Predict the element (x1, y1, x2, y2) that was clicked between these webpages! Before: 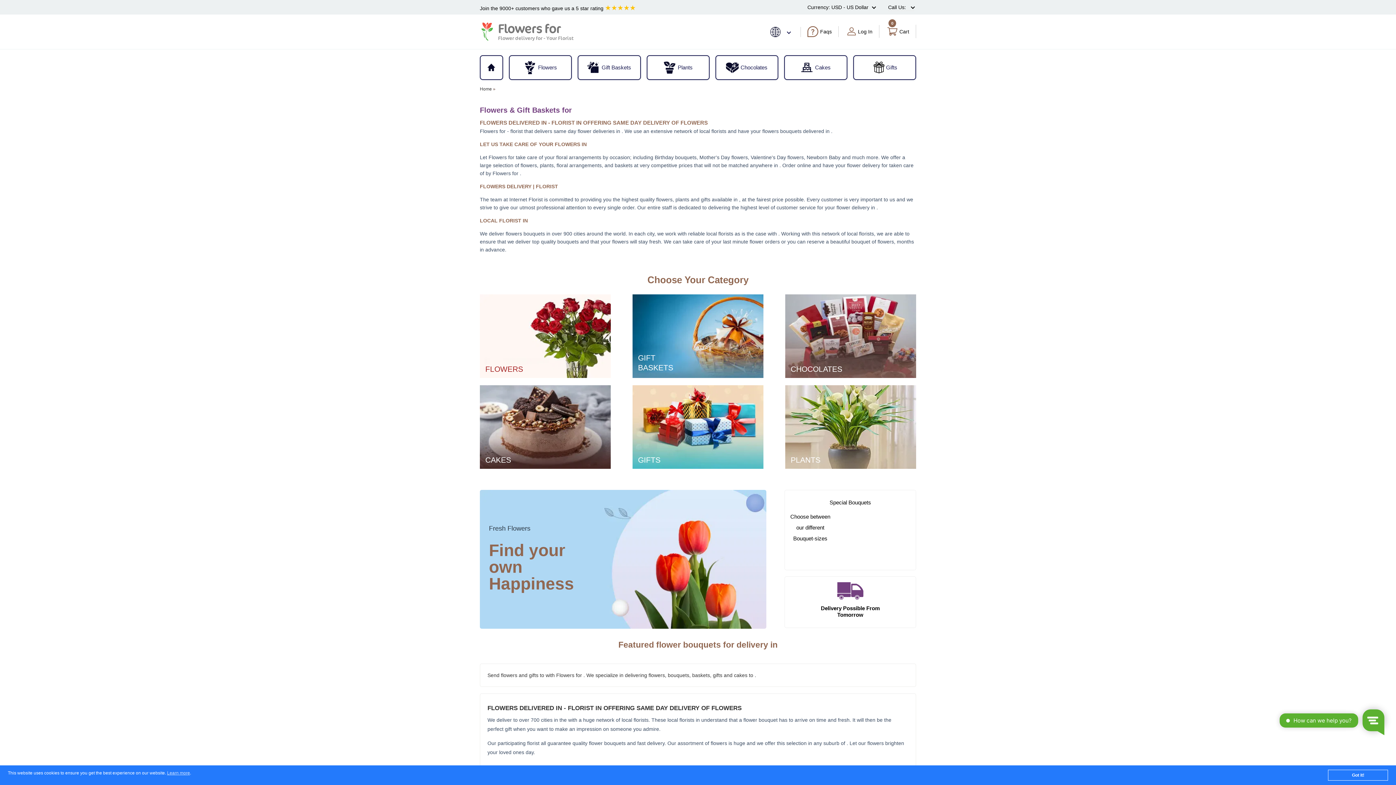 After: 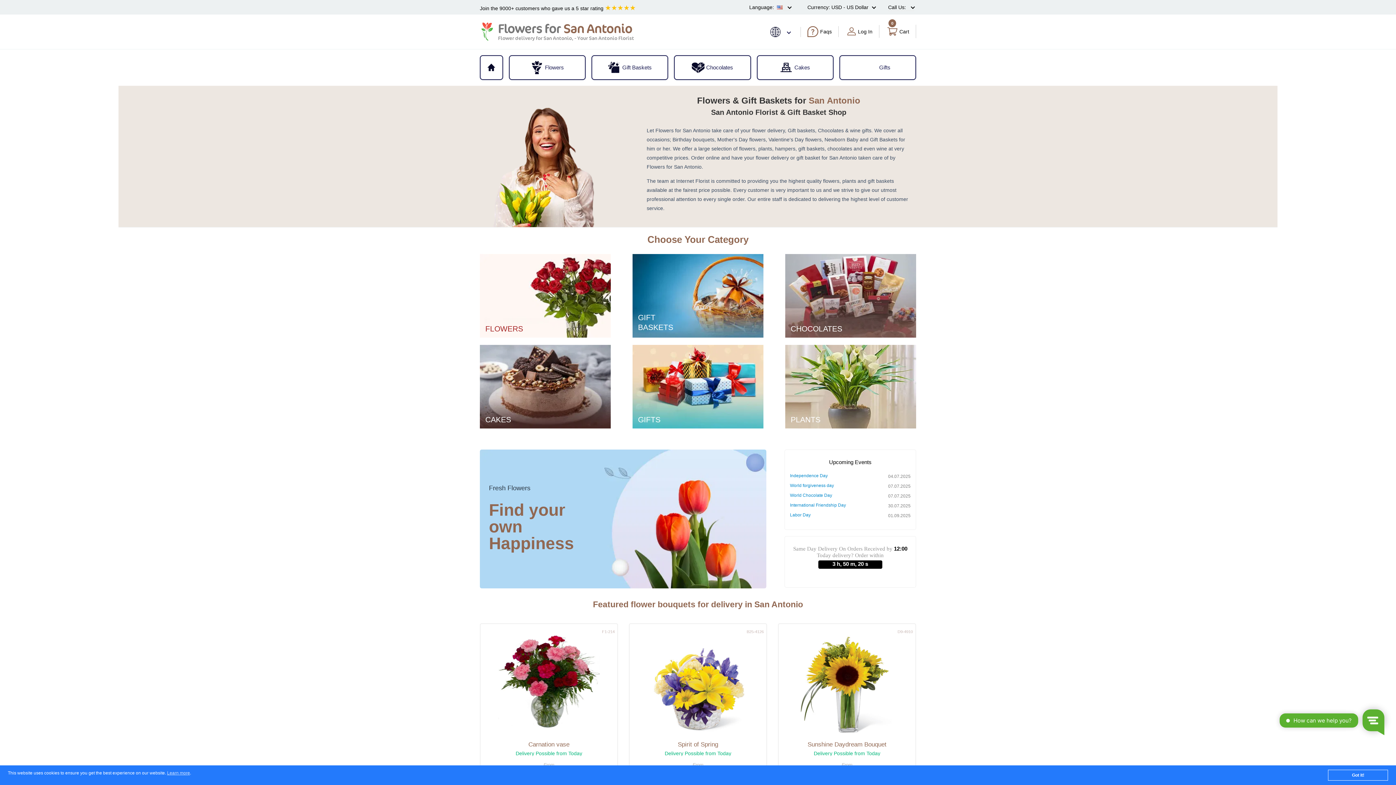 Action: bbox: (480, 59, 502, 75)